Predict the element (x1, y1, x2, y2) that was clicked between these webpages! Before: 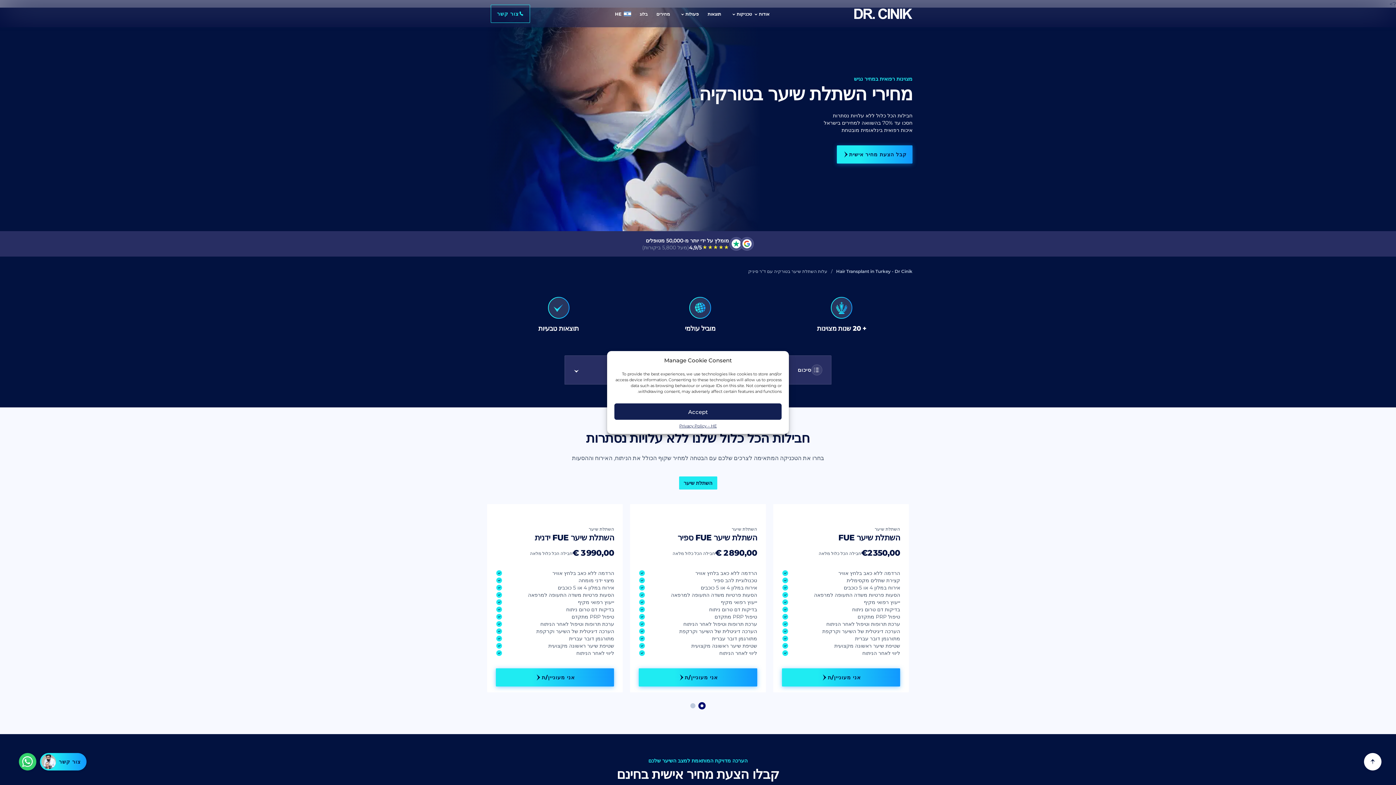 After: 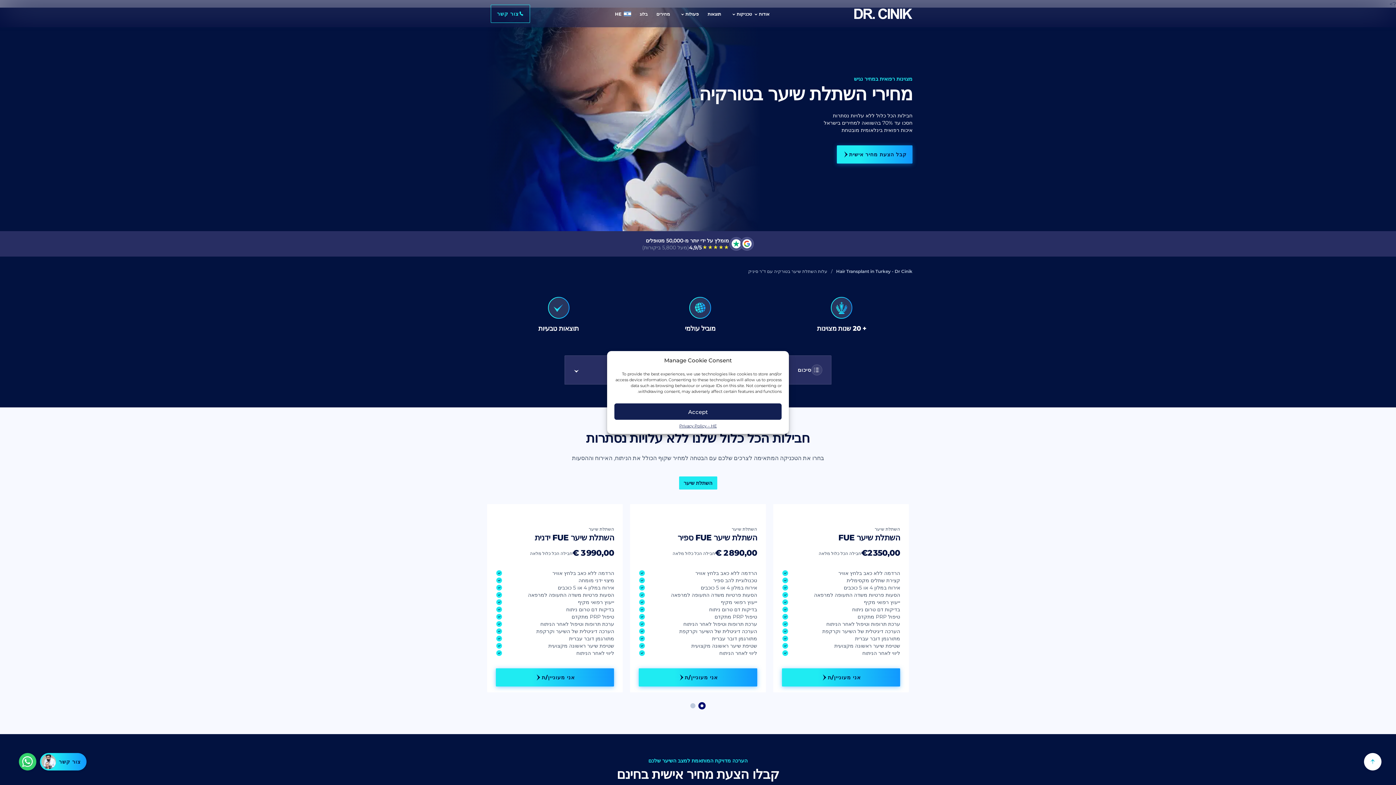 Action: bbox: (1364, 753, 1381, 770)